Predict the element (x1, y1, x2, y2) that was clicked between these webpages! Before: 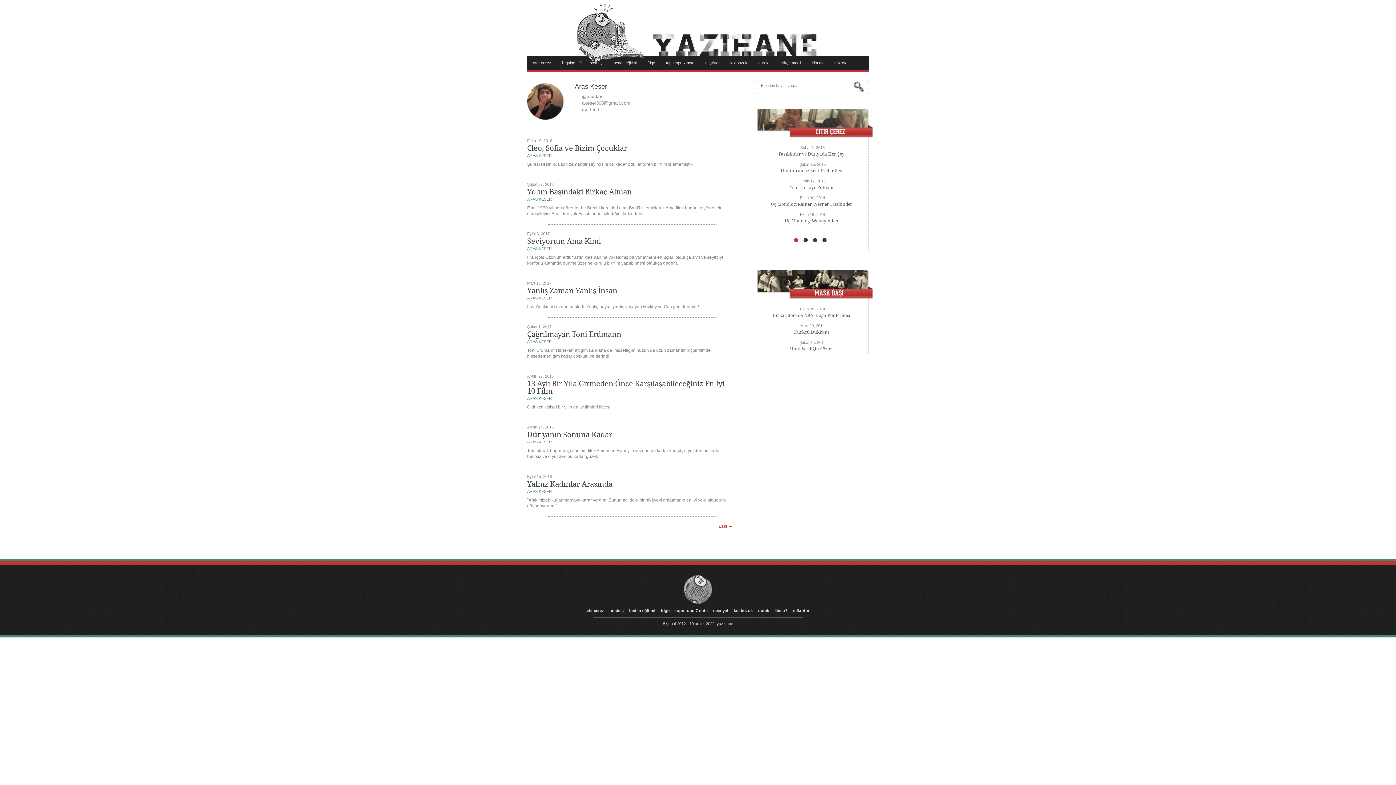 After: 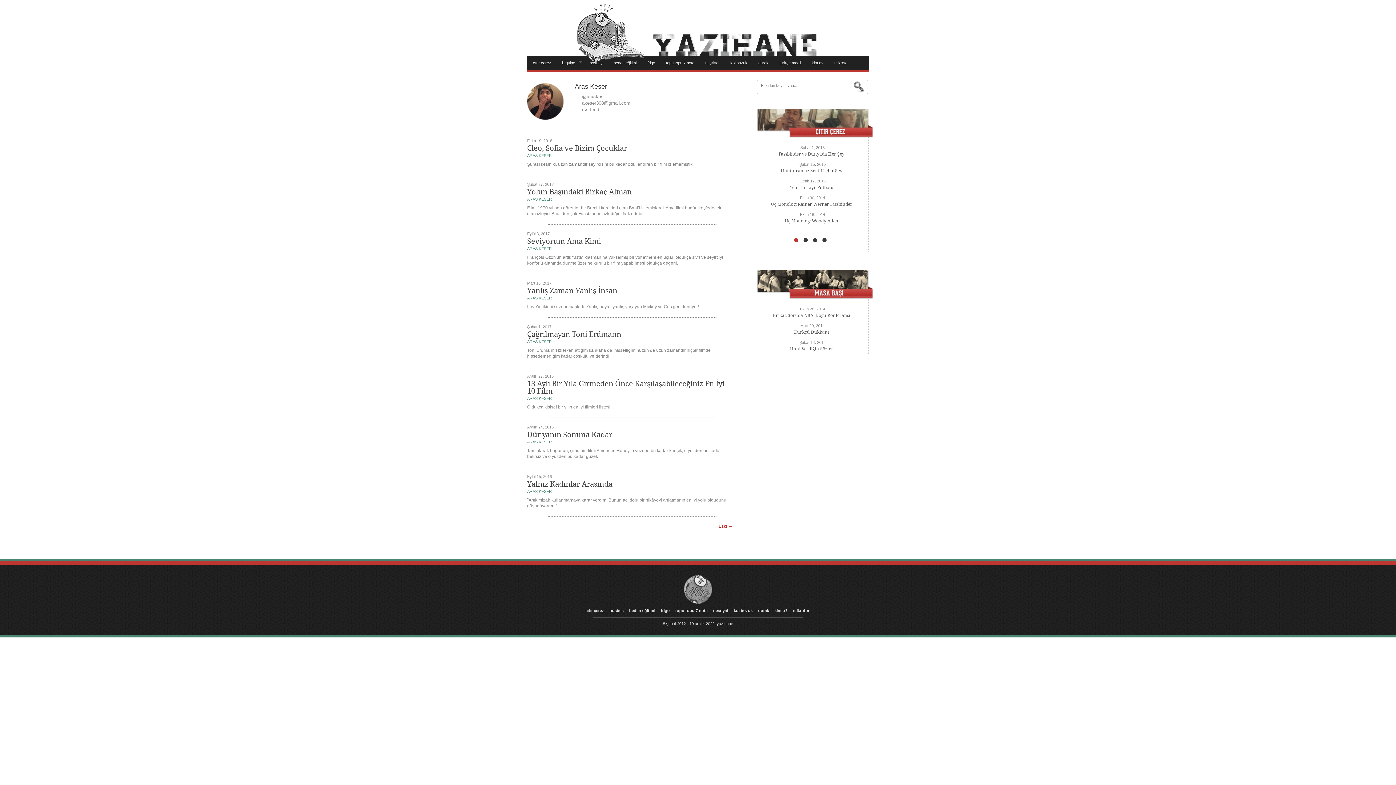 Action: bbox: (527, 197, 552, 201) label: ARAS KESER